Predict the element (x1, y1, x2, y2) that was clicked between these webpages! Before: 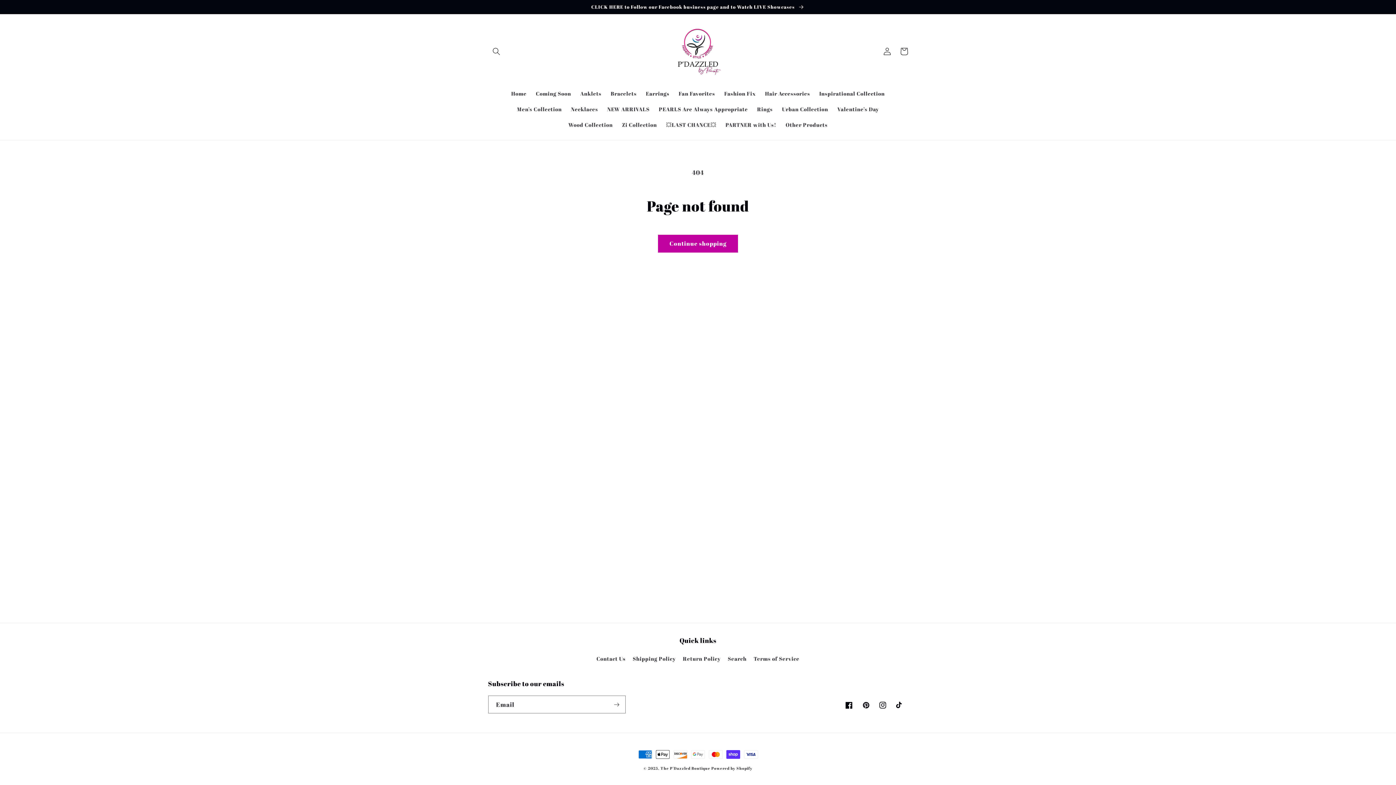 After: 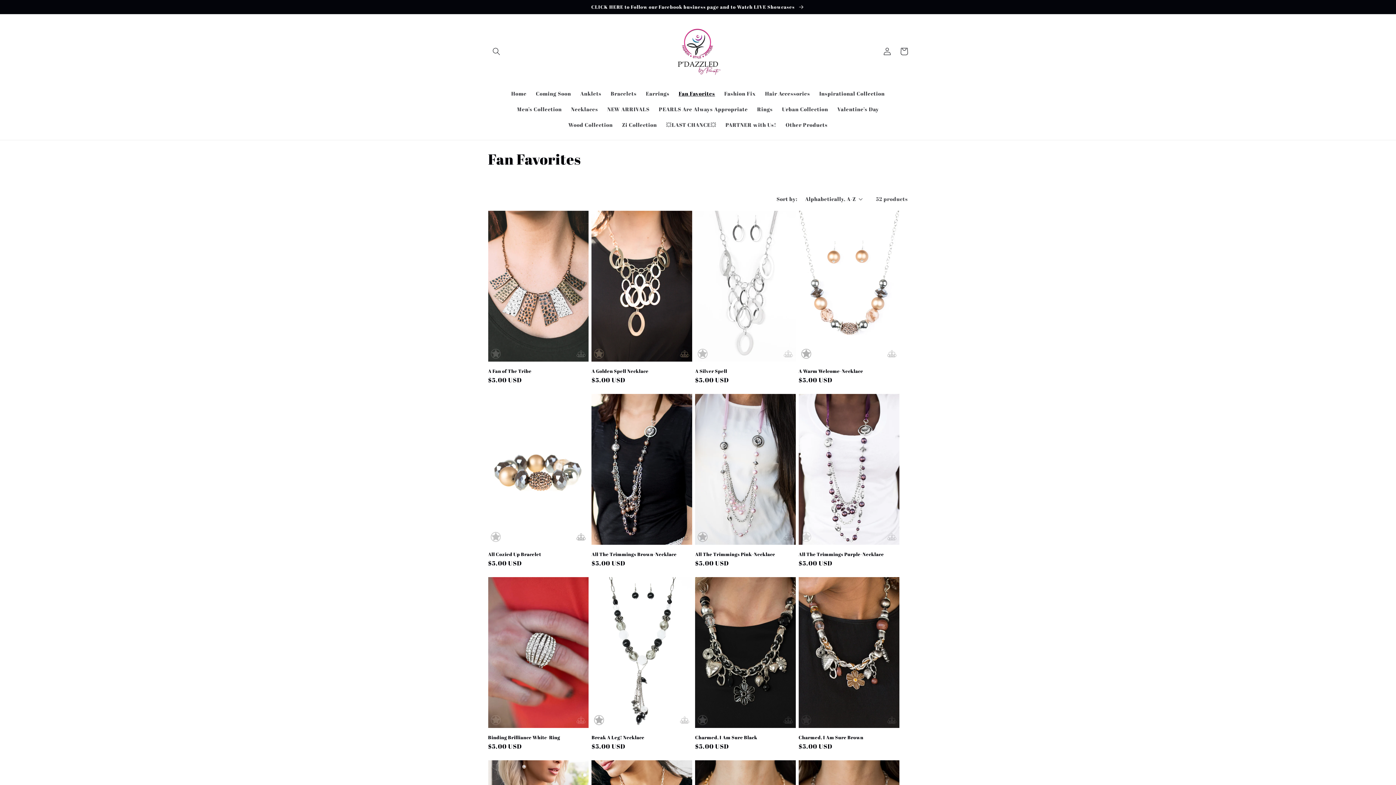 Action: bbox: (674, 85, 719, 101) label: Fan Favorites